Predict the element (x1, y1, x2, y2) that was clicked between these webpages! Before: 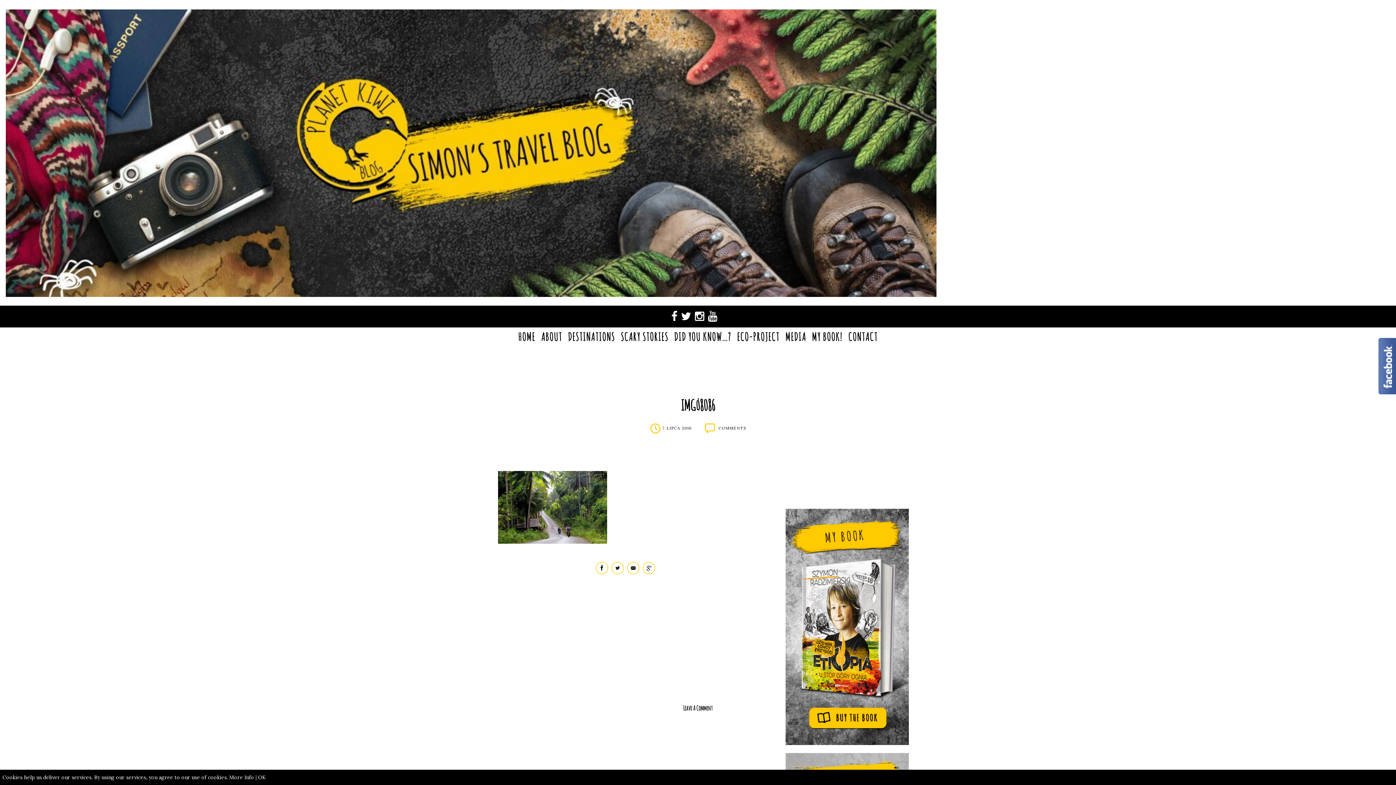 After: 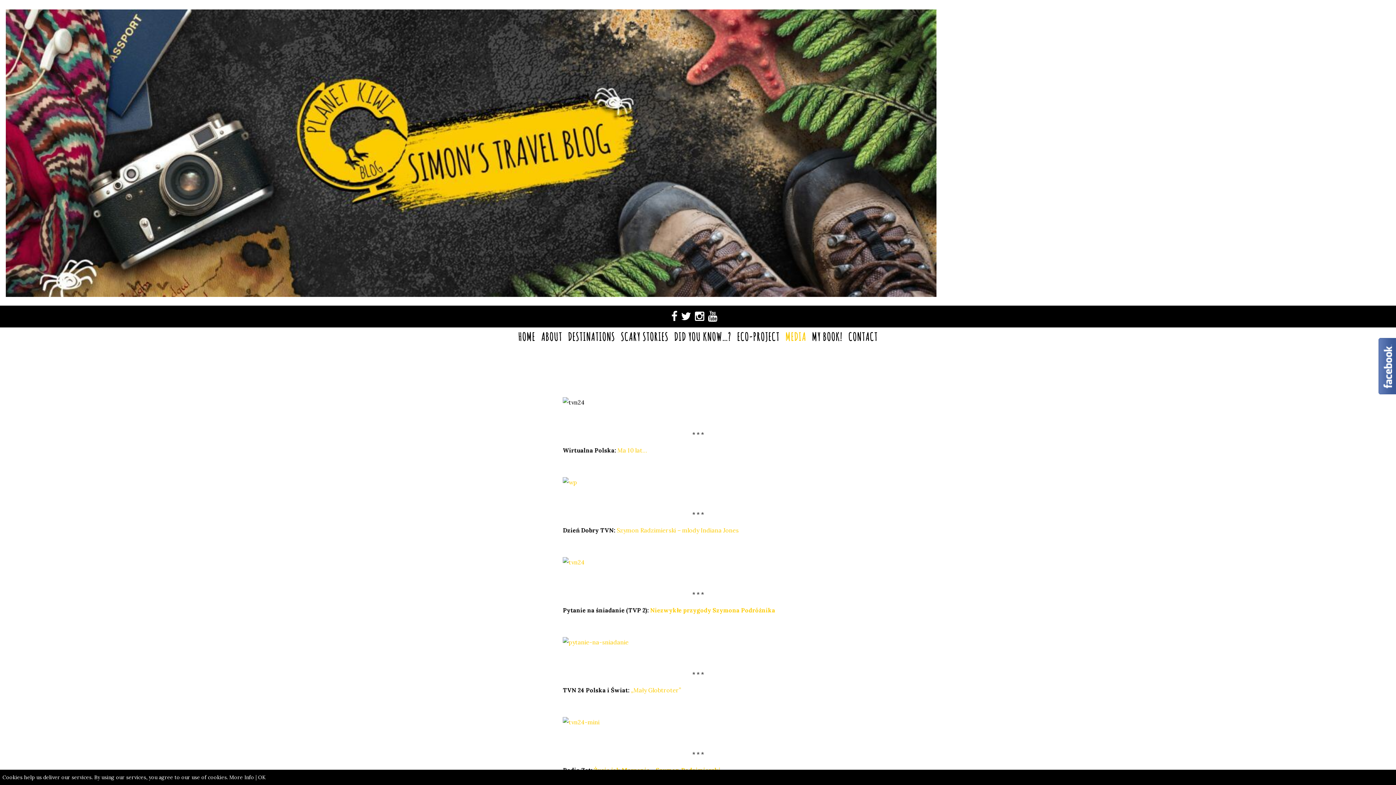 Action: label: MEDIA bbox: (782, 327, 809, 346)